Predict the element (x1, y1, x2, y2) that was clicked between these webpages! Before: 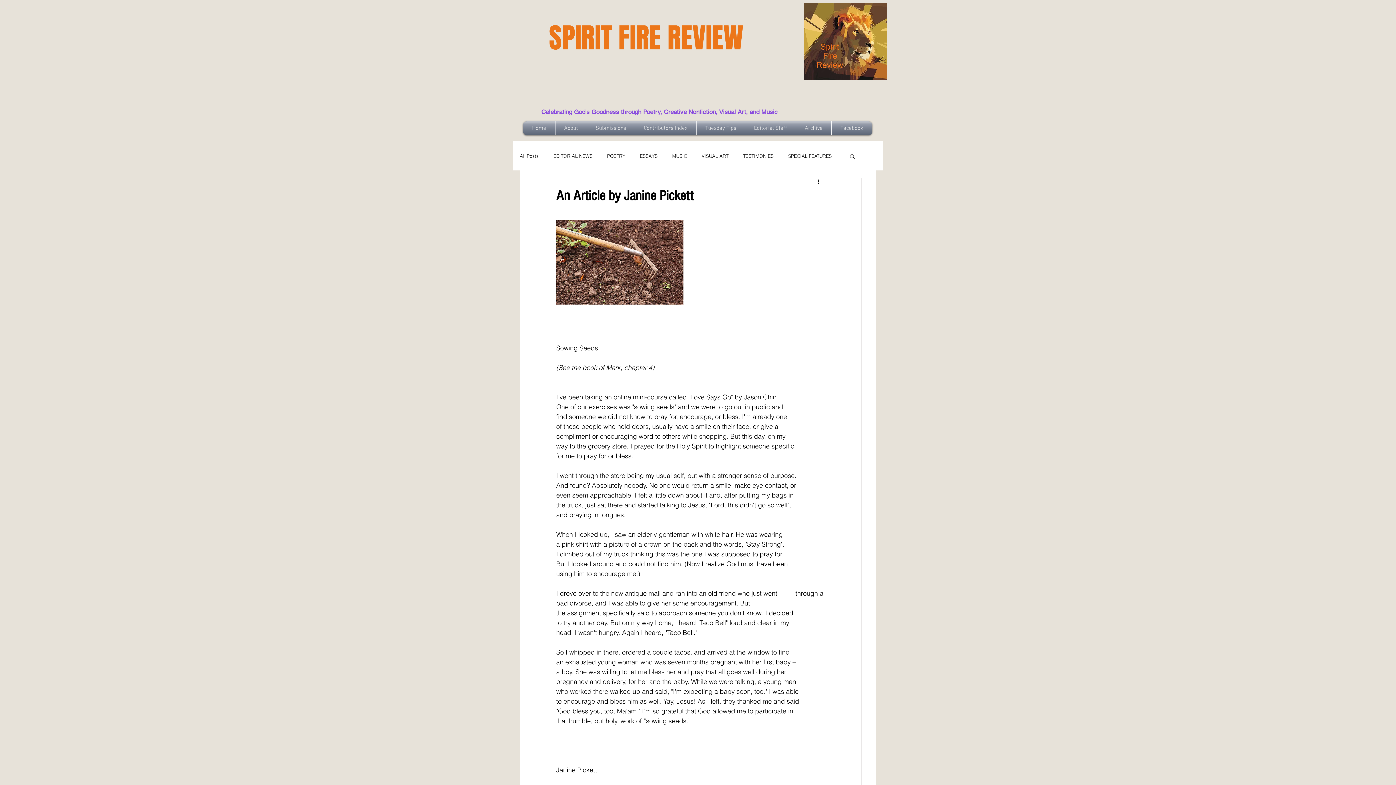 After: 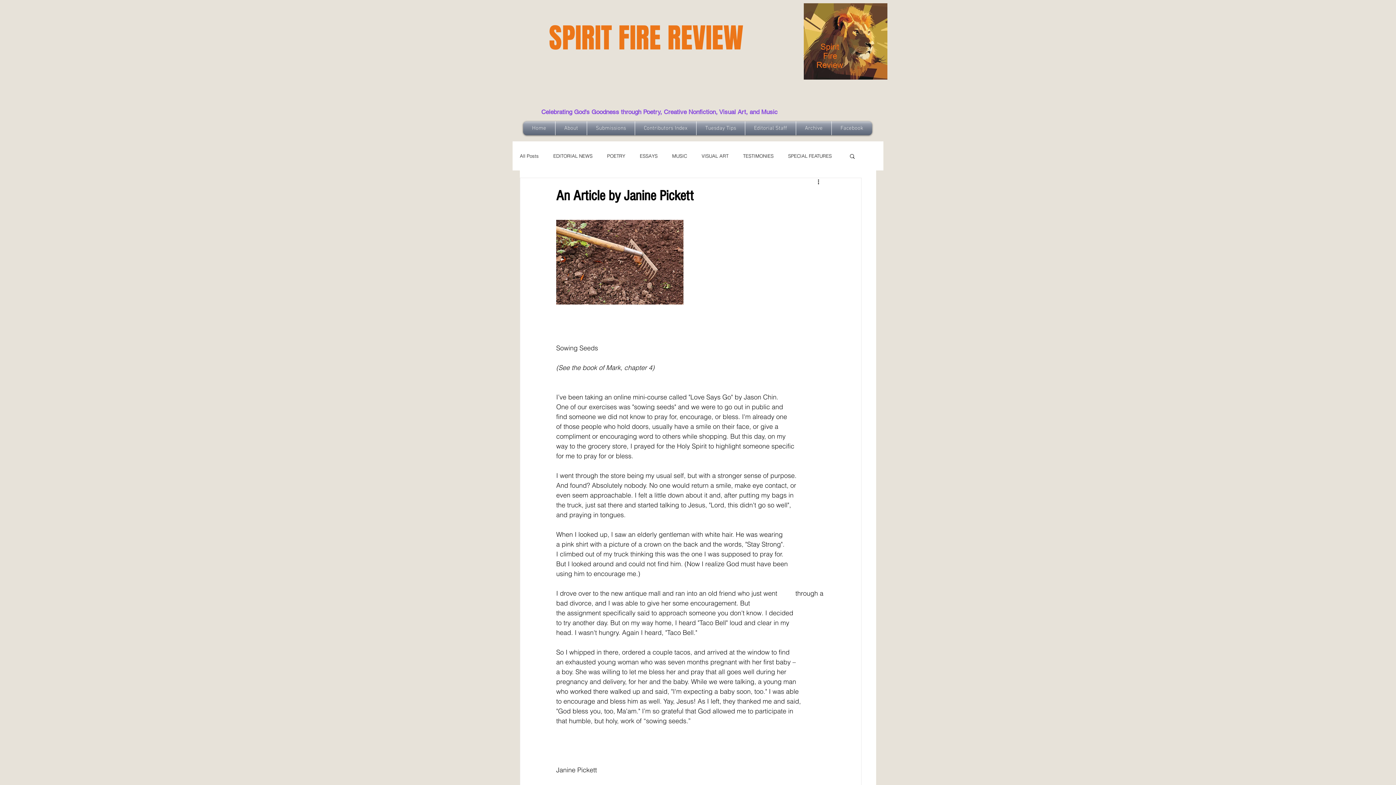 Action: label: Search bbox: (849, 153, 856, 158)